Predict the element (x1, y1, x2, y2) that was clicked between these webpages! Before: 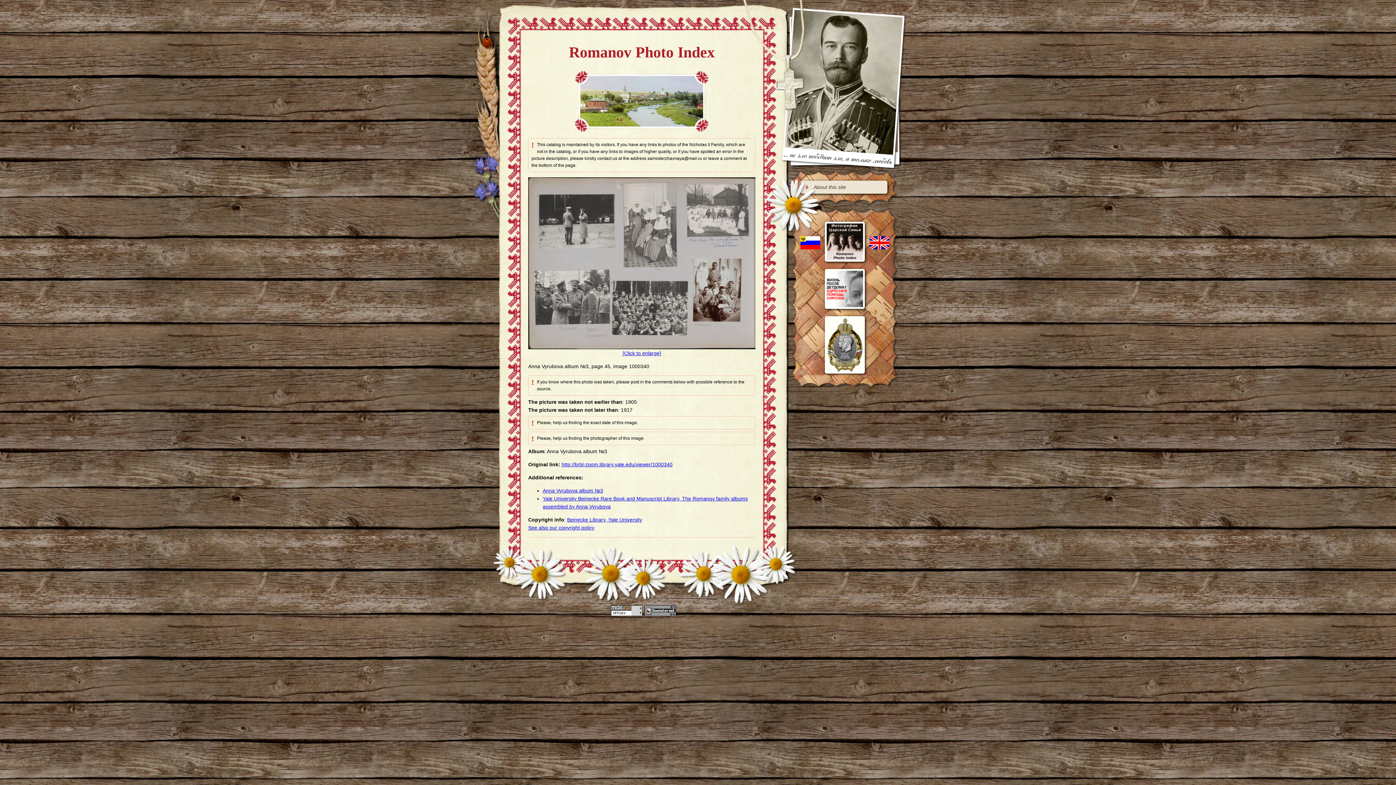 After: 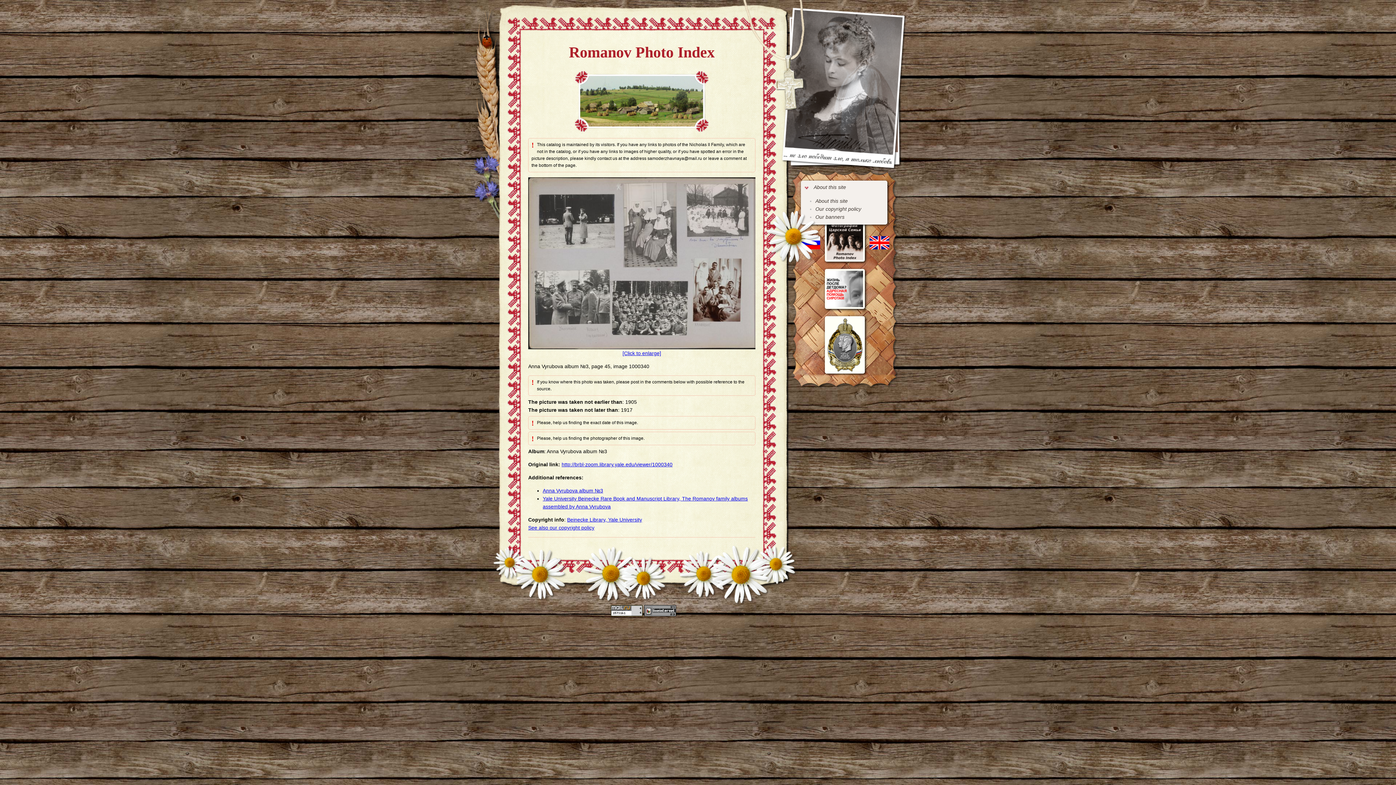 Action: label: About this site bbox: (804, 180, 887, 193)